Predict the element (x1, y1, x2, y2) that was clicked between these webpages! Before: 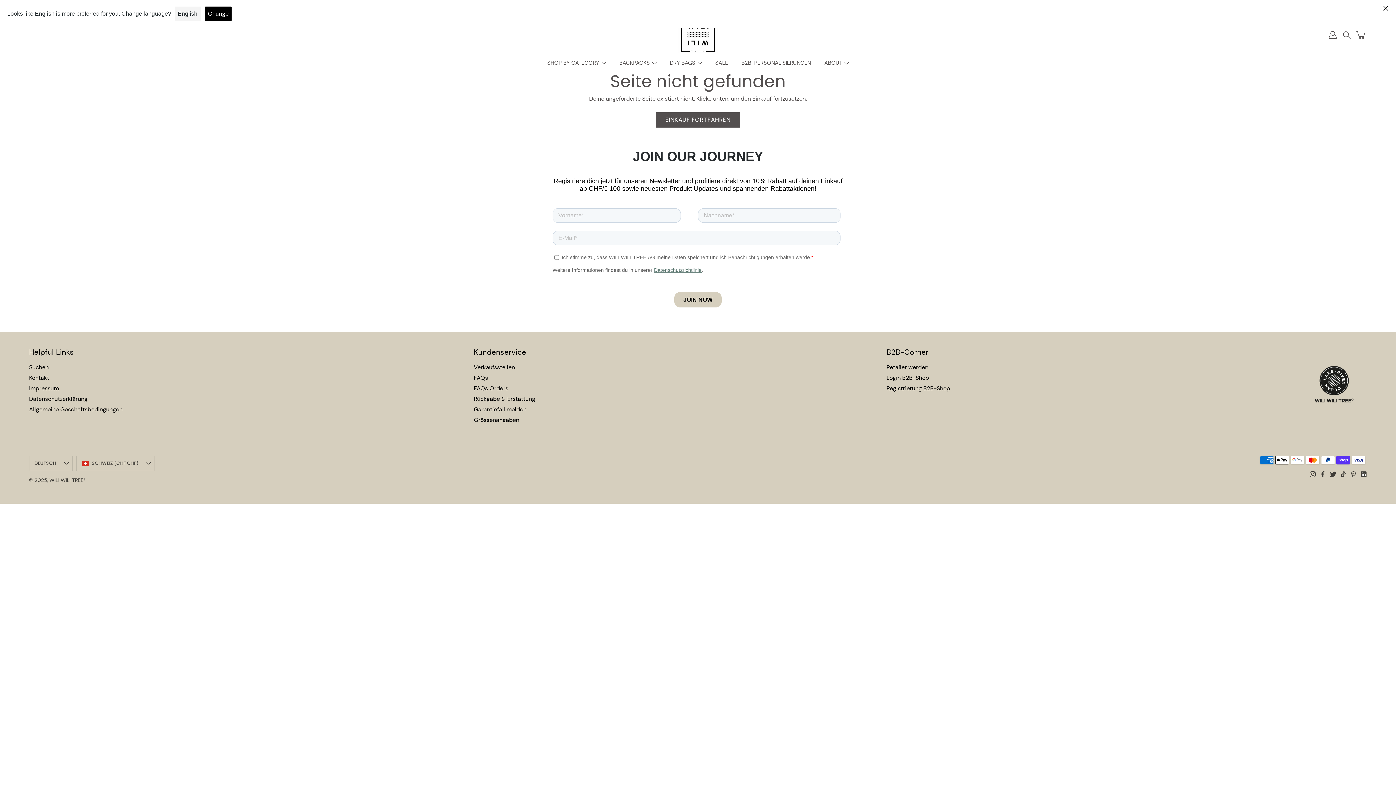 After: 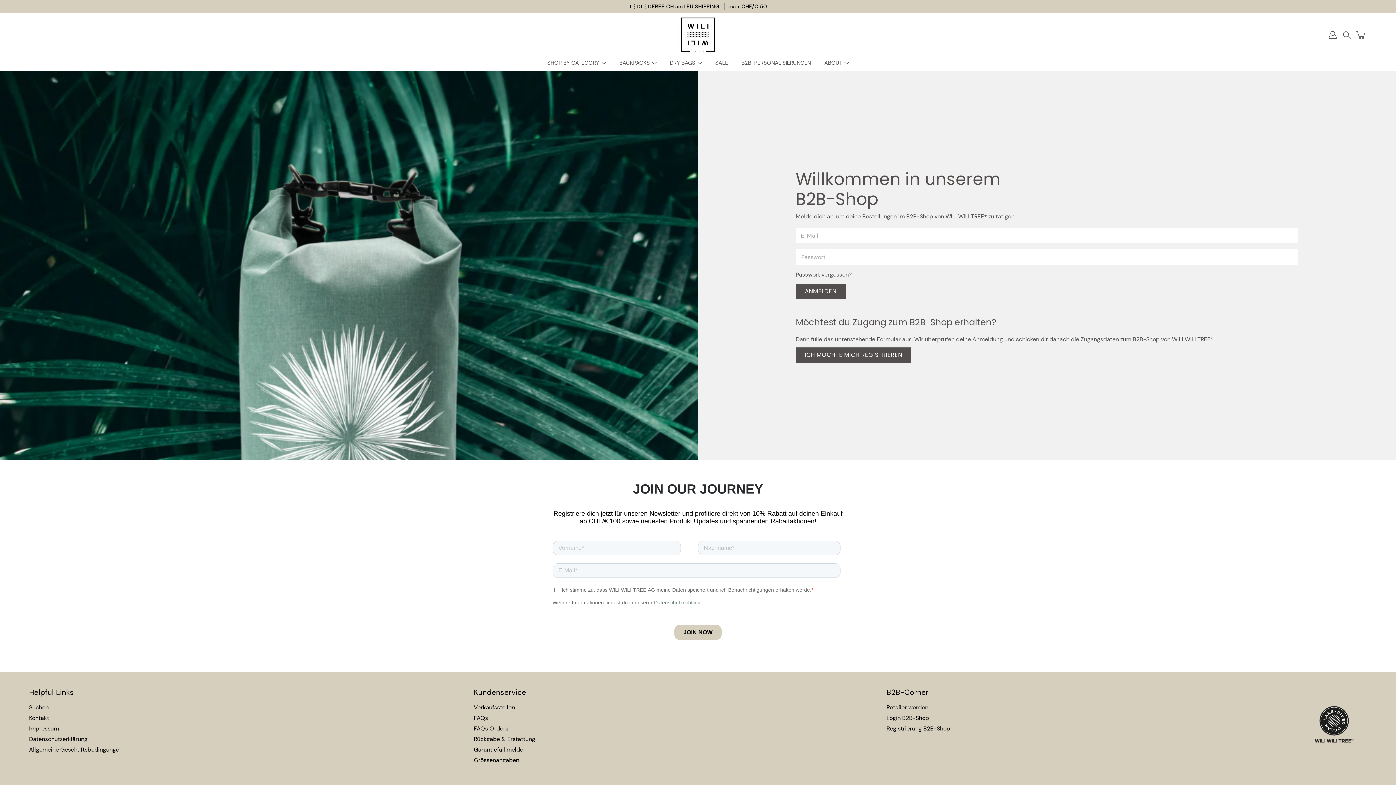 Action: bbox: (886, 374, 929, 381) label: Login B2B-Shop